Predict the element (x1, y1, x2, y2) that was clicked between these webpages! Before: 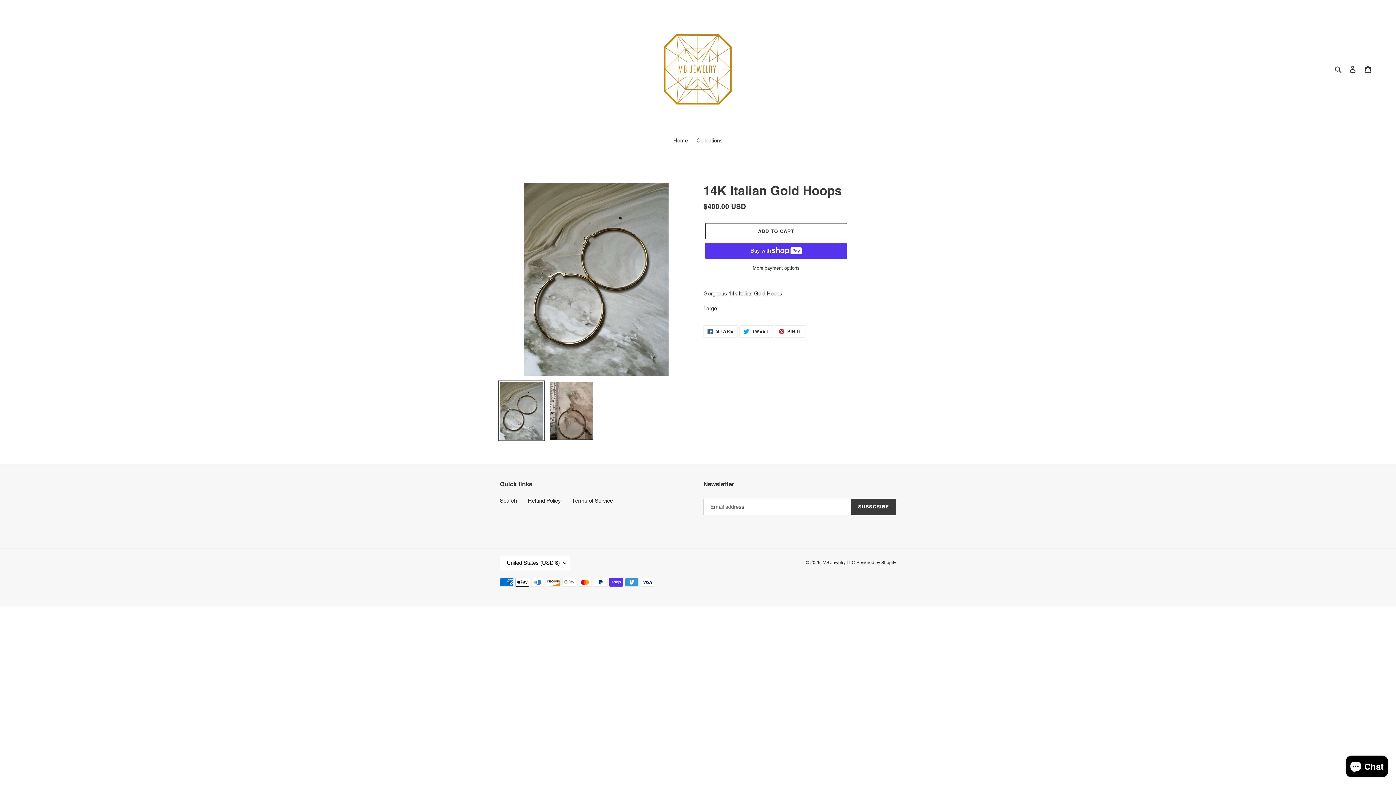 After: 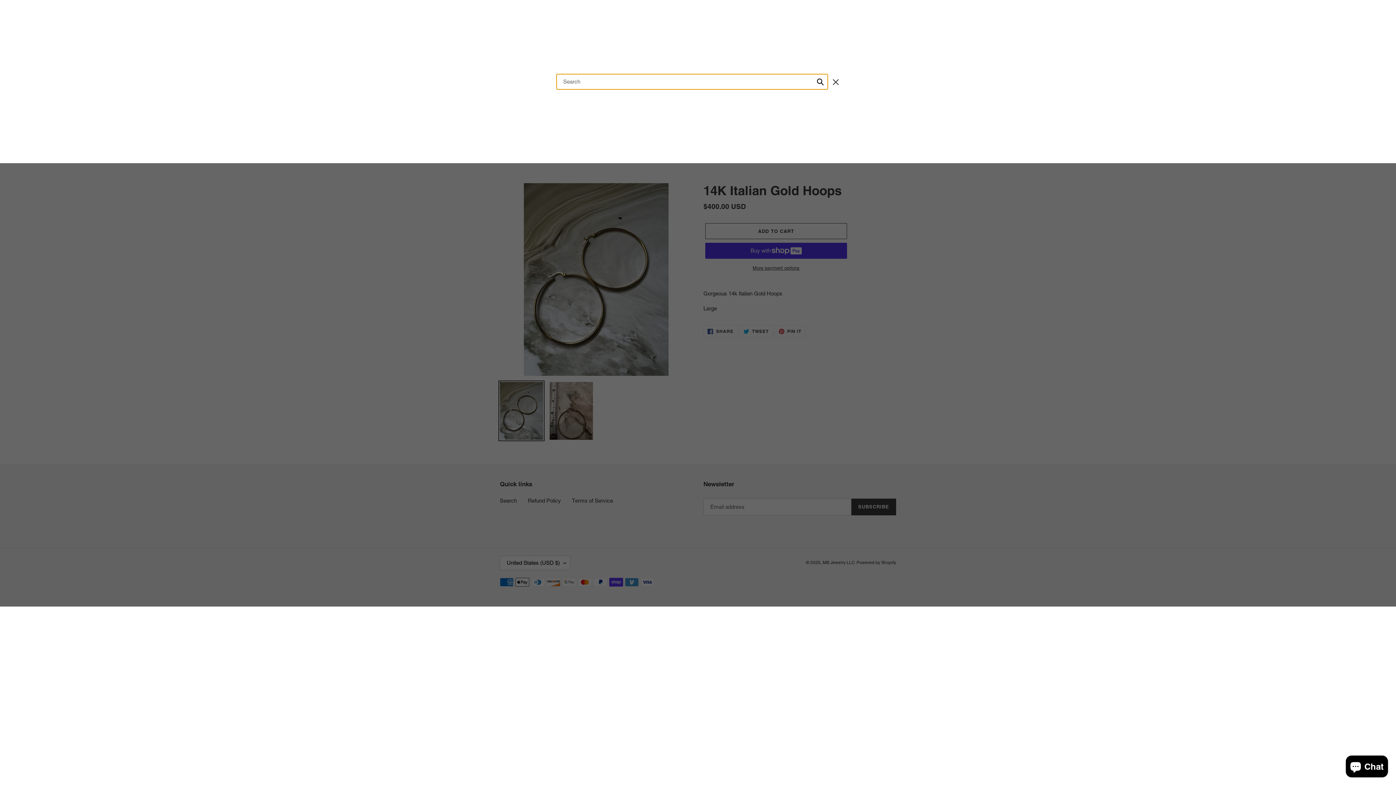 Action: bbox: (1332, 64, 1345, 73) label: Search